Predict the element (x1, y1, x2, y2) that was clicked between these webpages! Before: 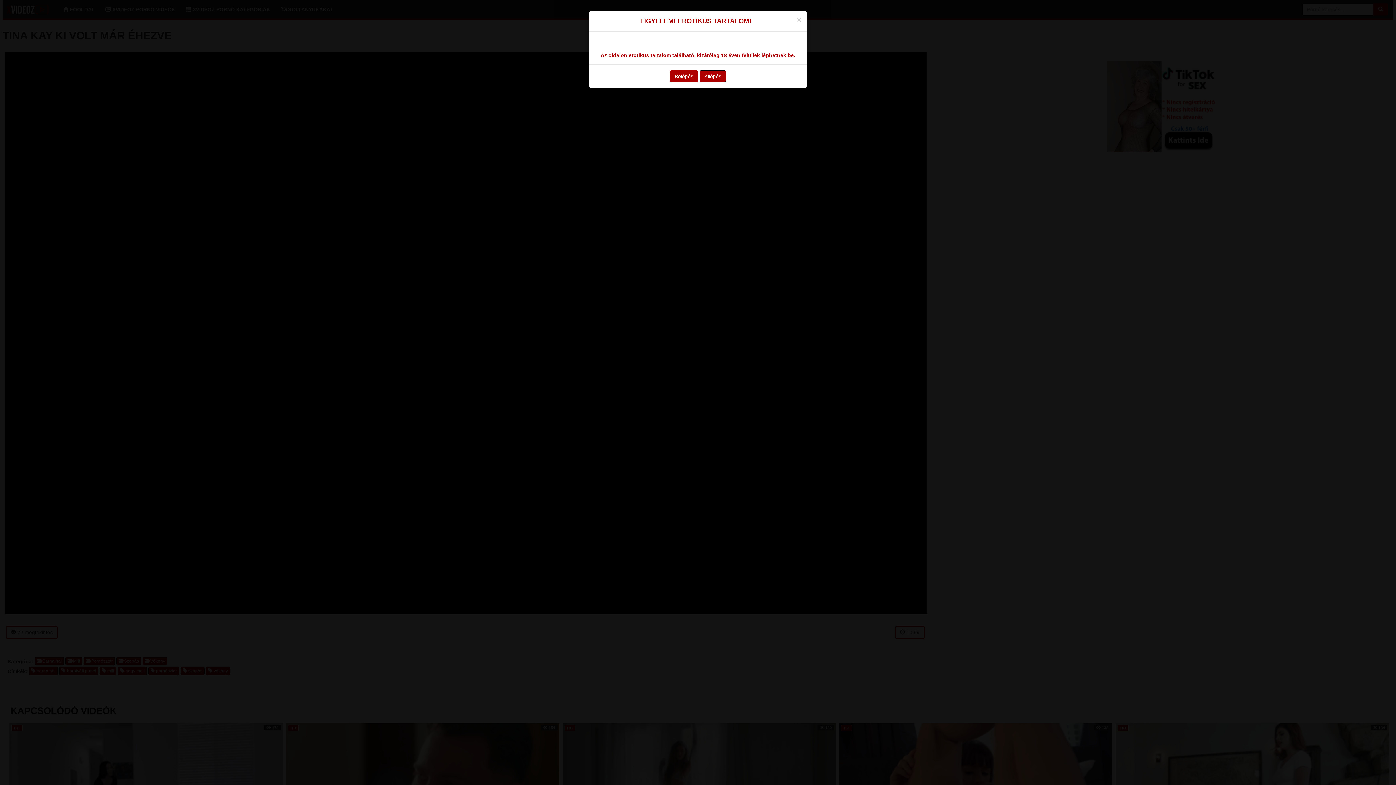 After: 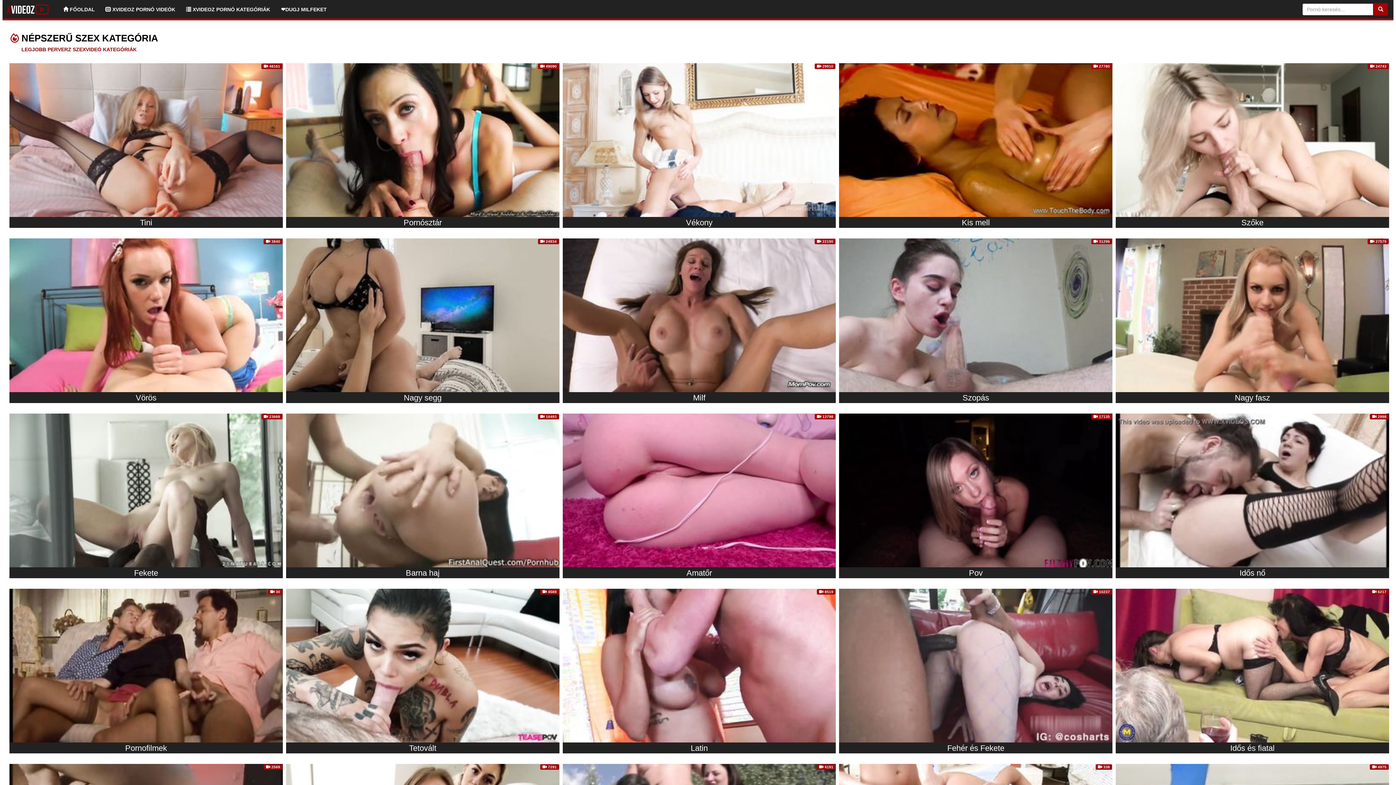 Action: bbox: (670, 70, 698, 82) label: Belépés